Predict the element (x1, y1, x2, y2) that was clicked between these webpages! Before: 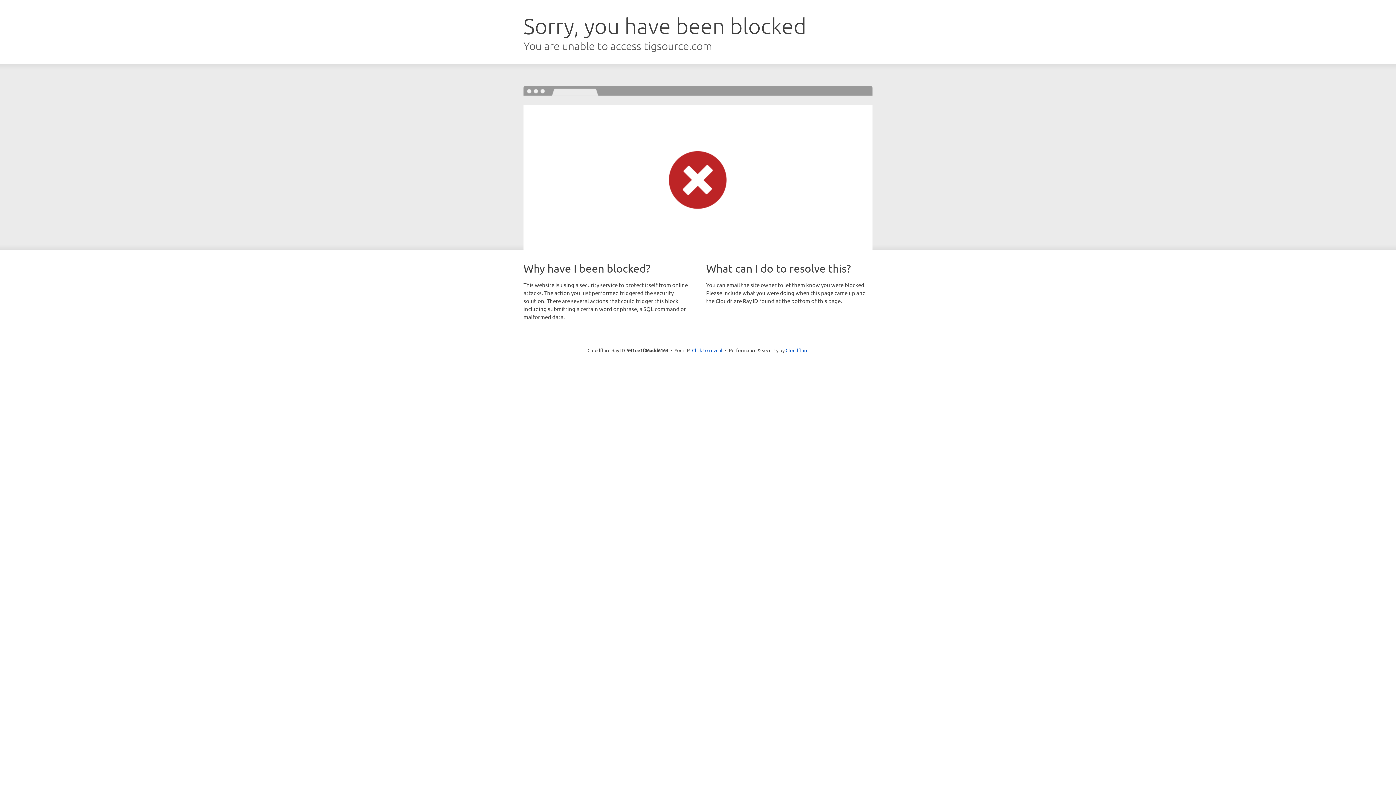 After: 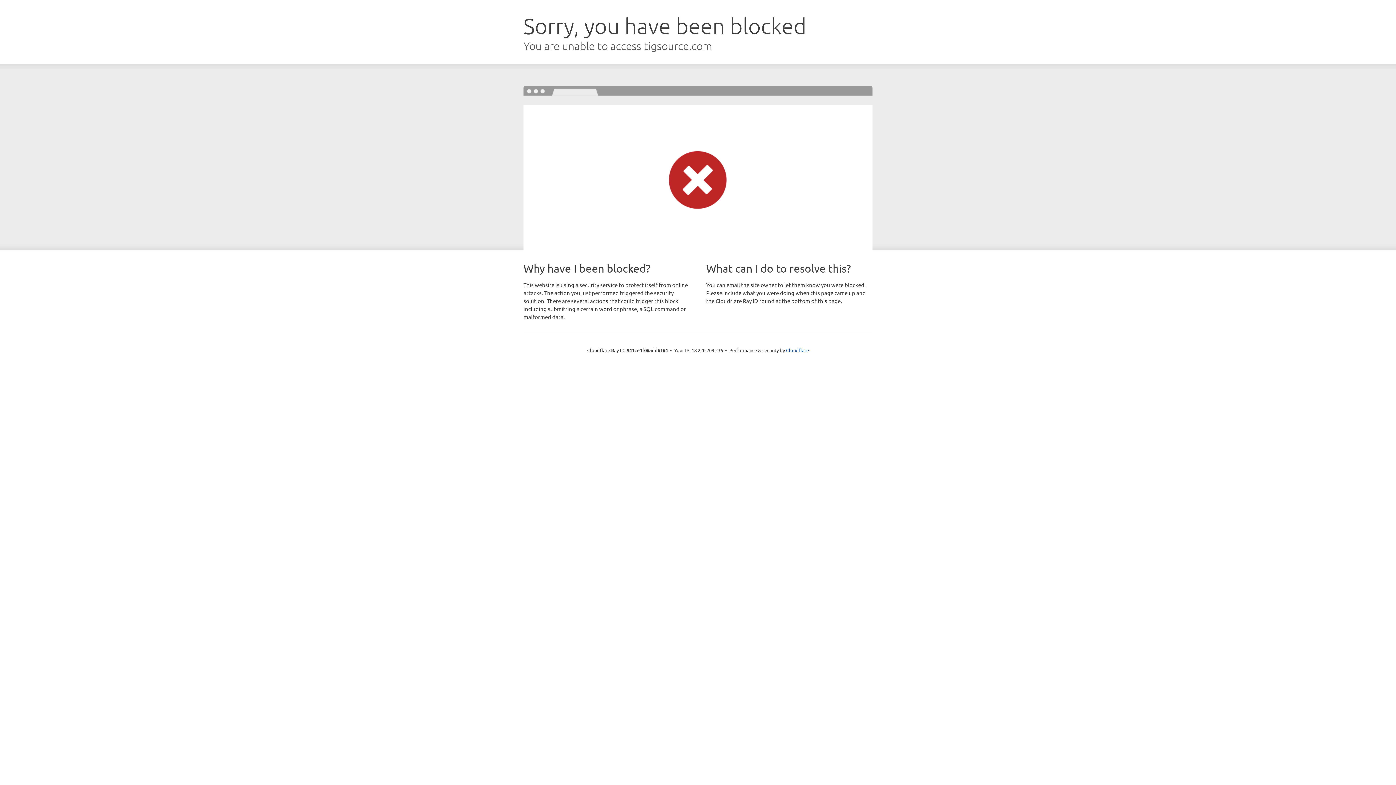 Action: bbox: (692, 346, 722, 353) label: Click to reveal